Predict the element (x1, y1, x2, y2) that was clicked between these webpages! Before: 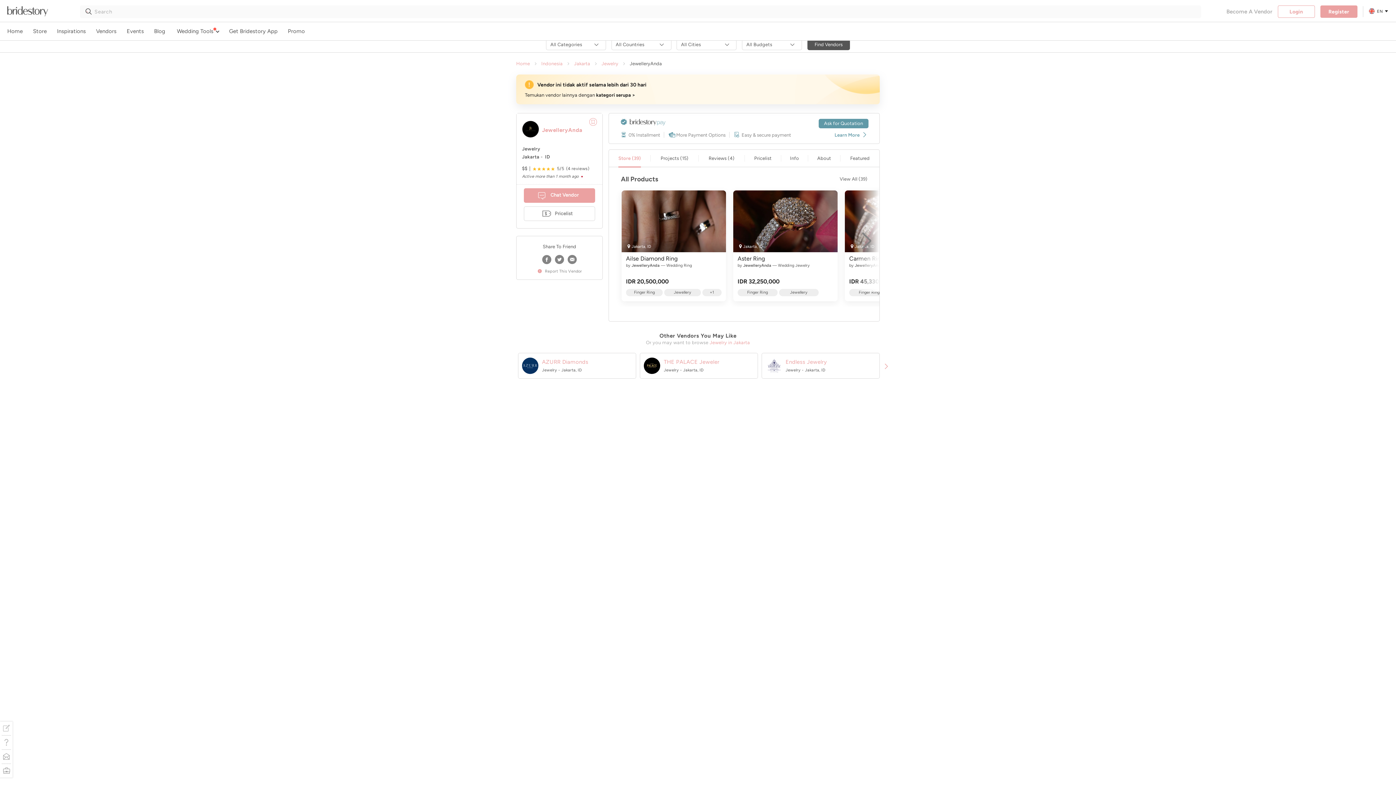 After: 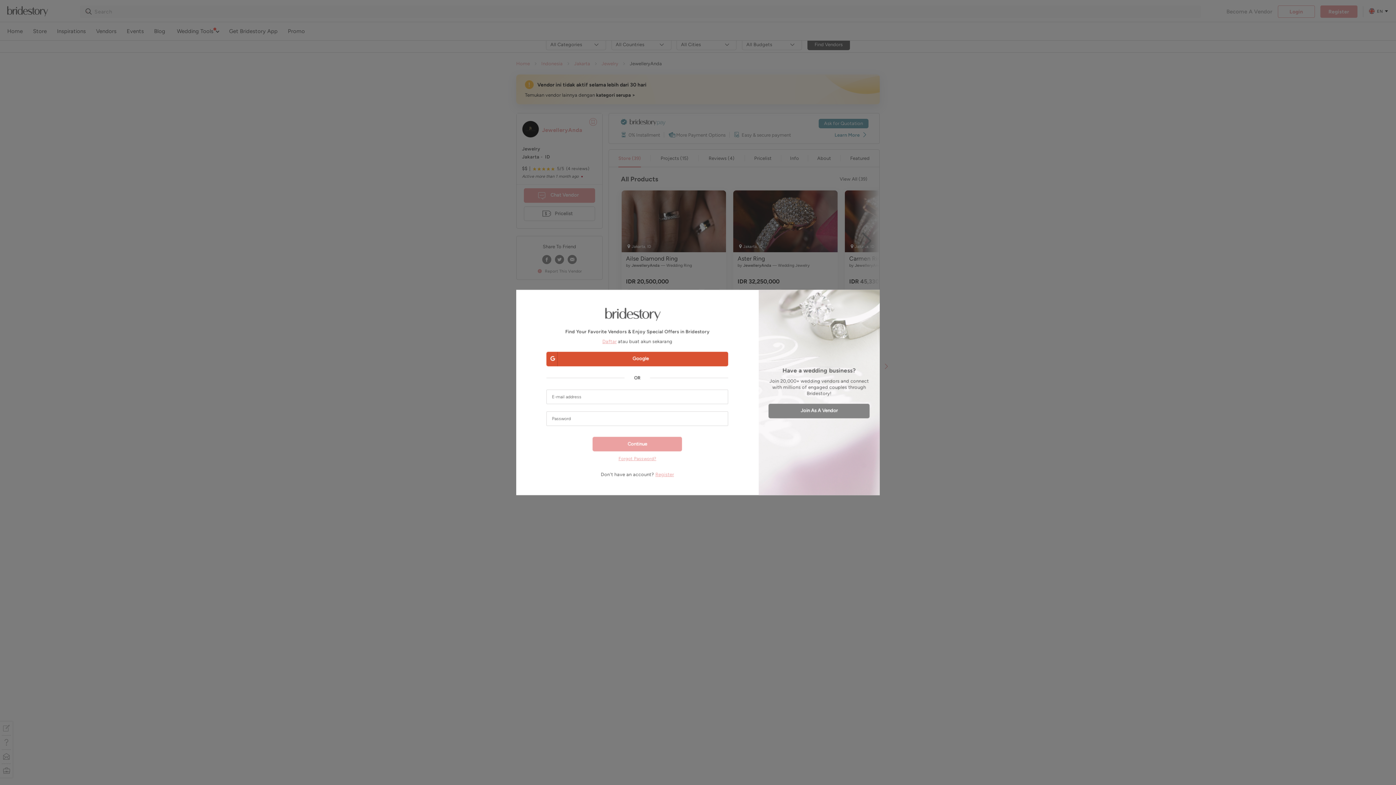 Action: label: Chat Vendor bbox: (524, 188, 595, 203)